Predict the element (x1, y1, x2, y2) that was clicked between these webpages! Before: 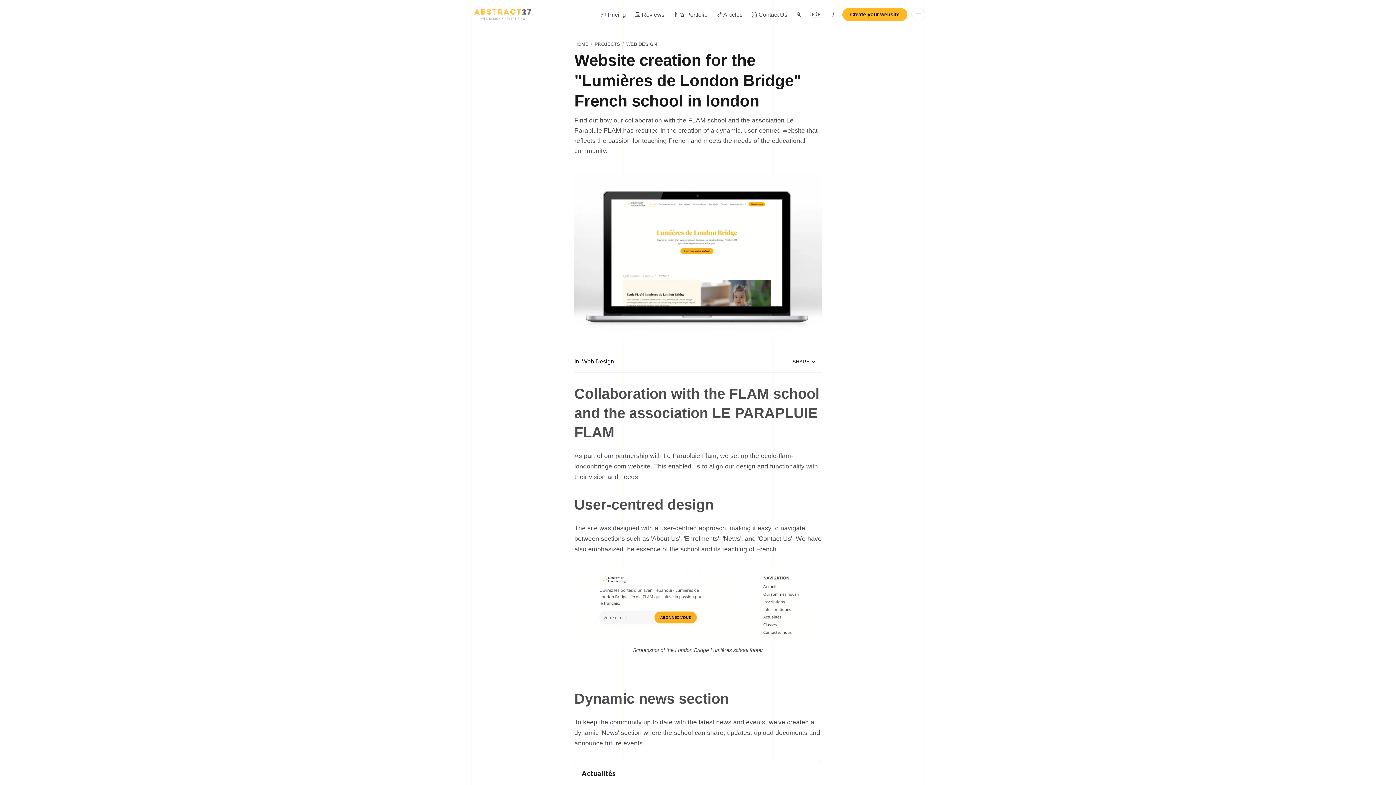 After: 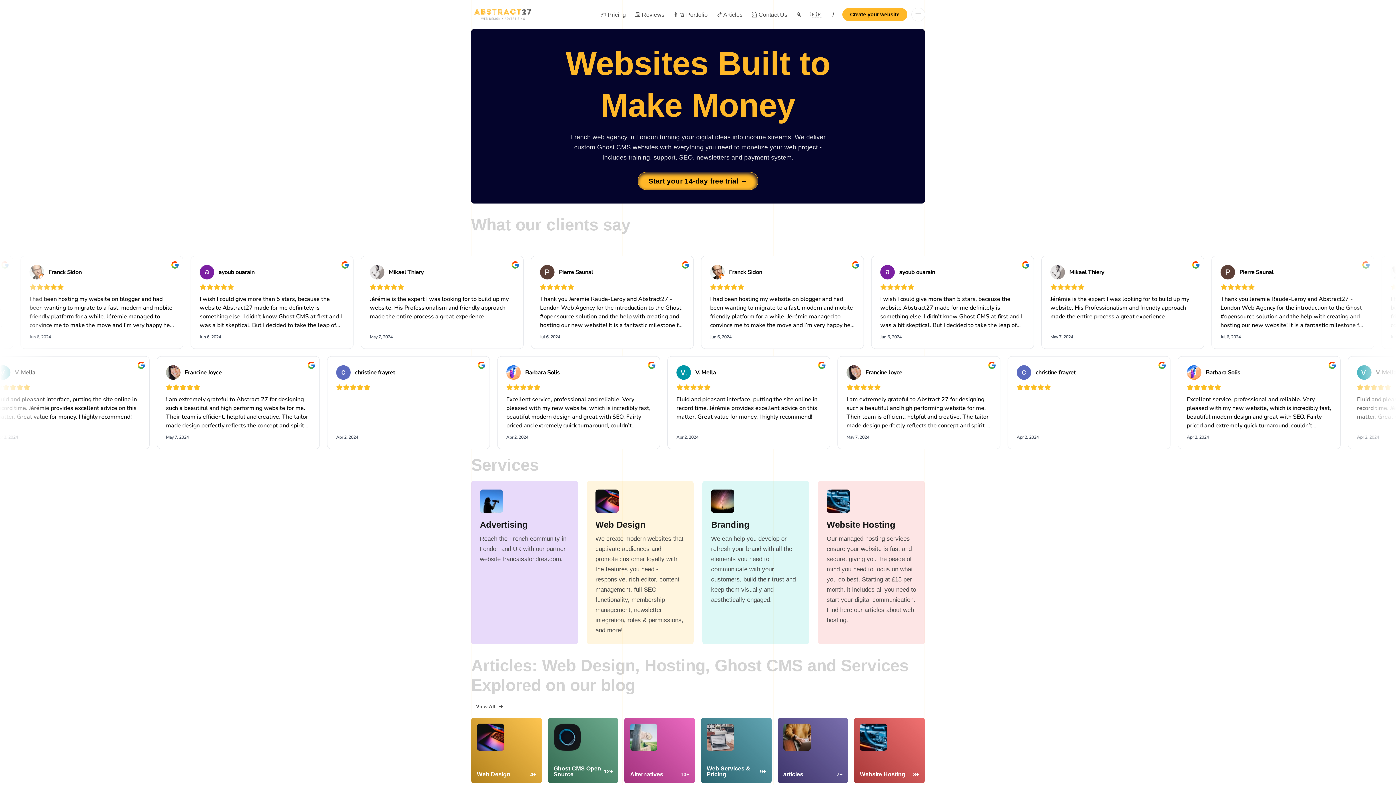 Action: bbox: (471, 5, 534, 23)